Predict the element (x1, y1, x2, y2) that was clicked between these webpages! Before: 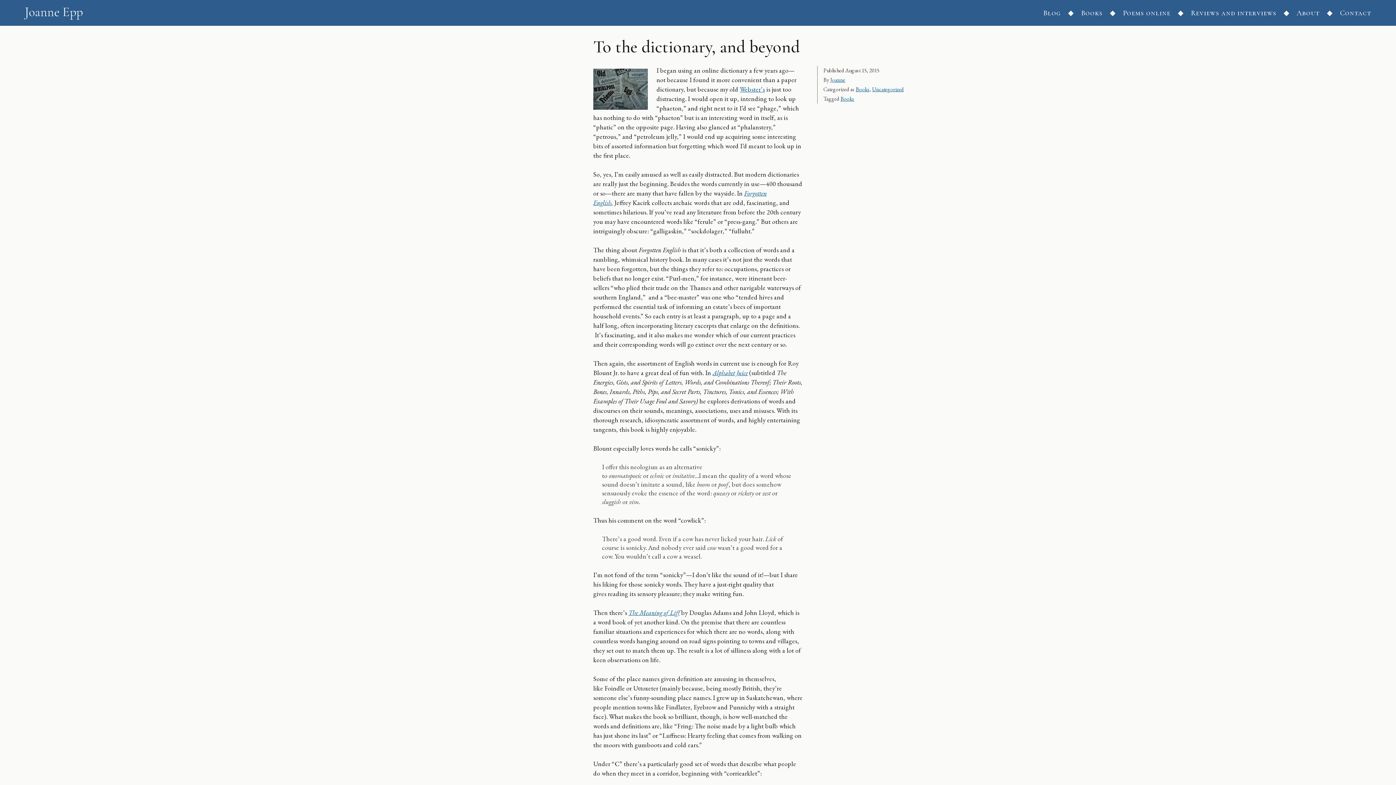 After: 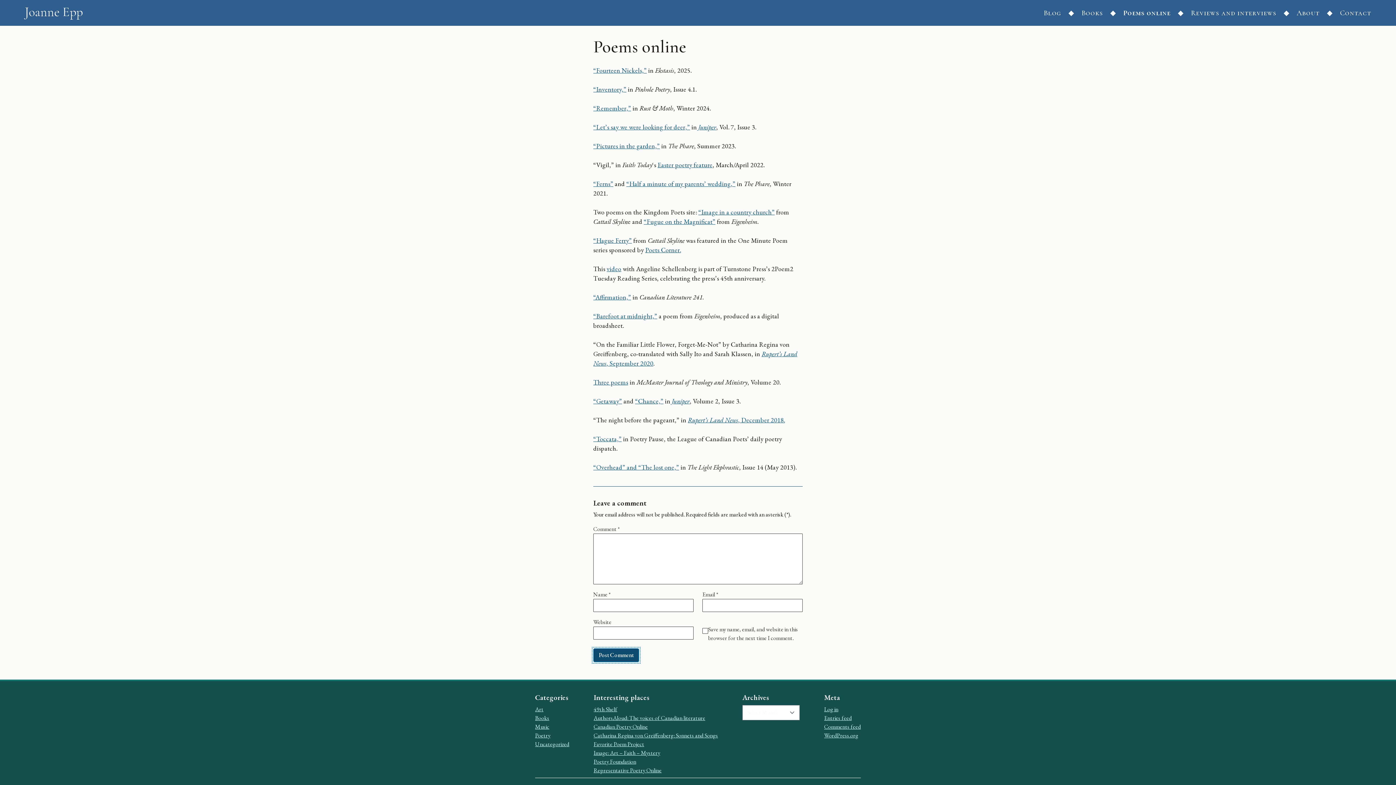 Action: label: Poems online bbox: (1121, 7, 1172, 18)